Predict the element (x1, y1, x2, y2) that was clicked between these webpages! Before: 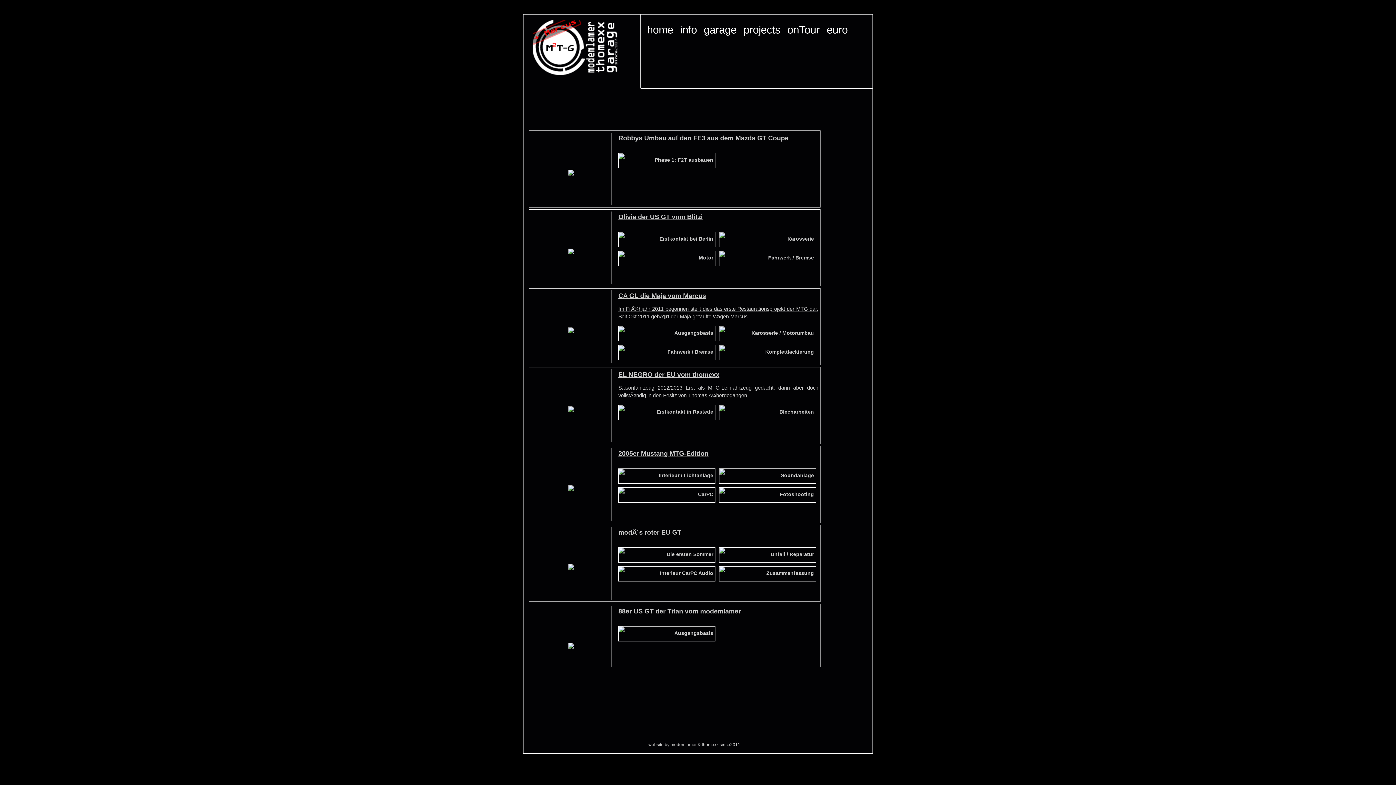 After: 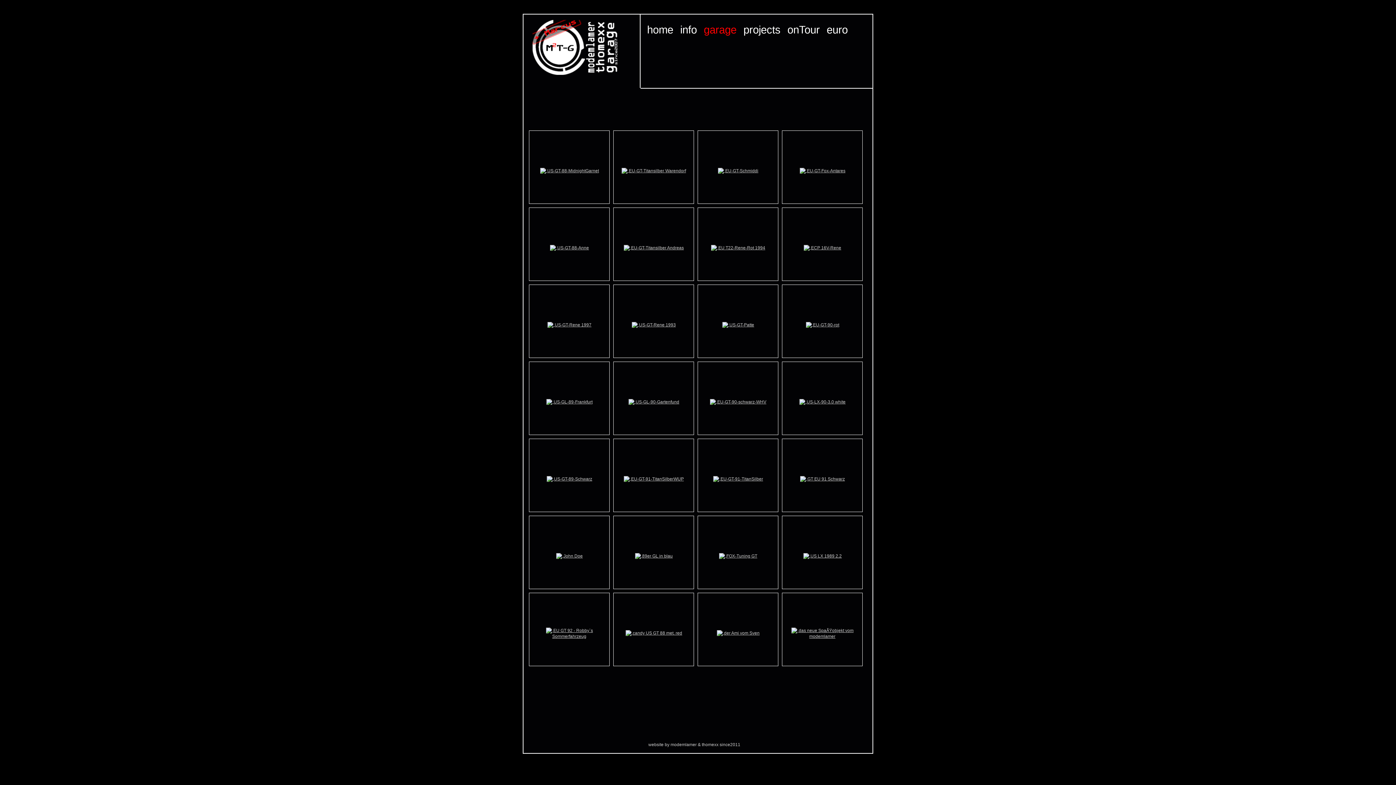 Action: label: garage bbox: (701, 19, 739, 40)